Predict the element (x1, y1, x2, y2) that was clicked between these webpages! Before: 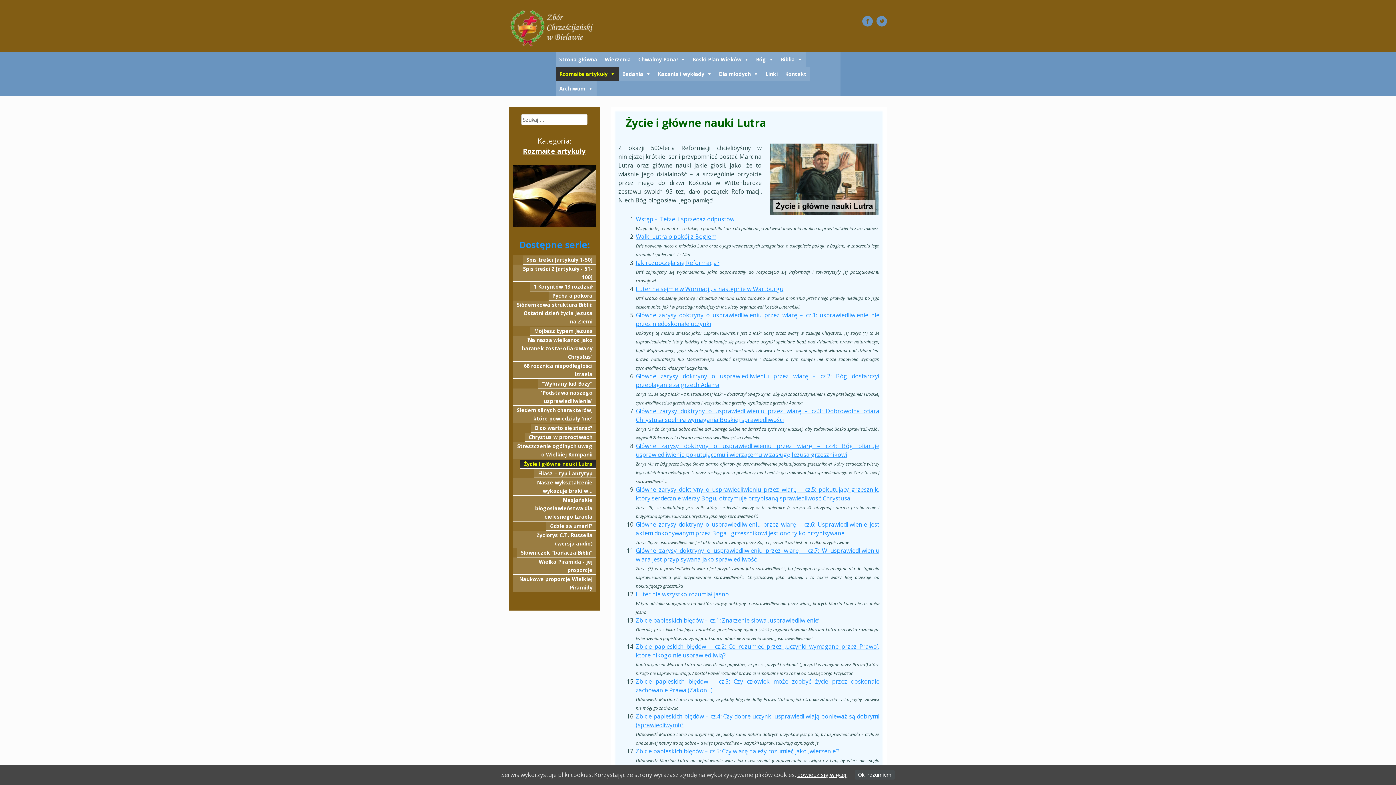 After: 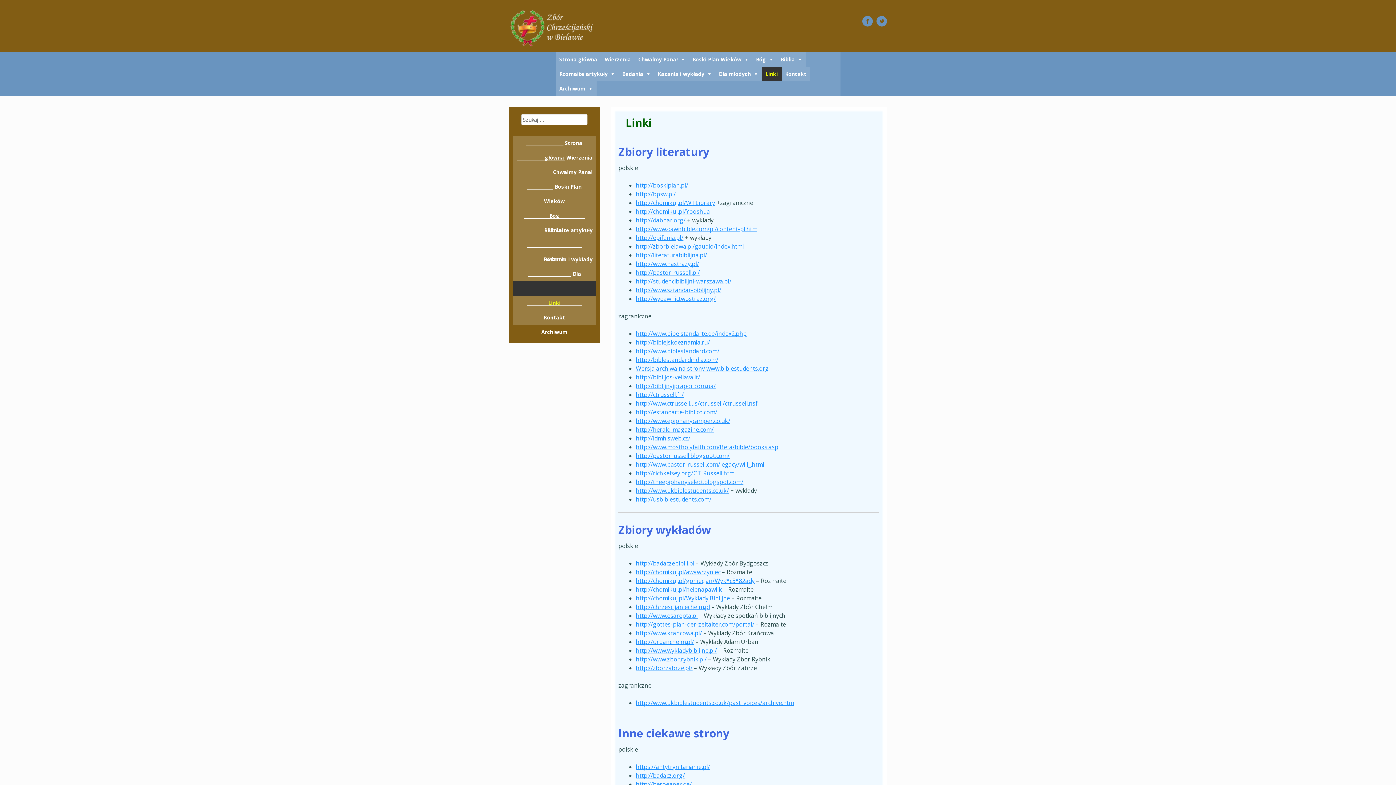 Action: bbox: (762, 66, 781, 81) label: Linki